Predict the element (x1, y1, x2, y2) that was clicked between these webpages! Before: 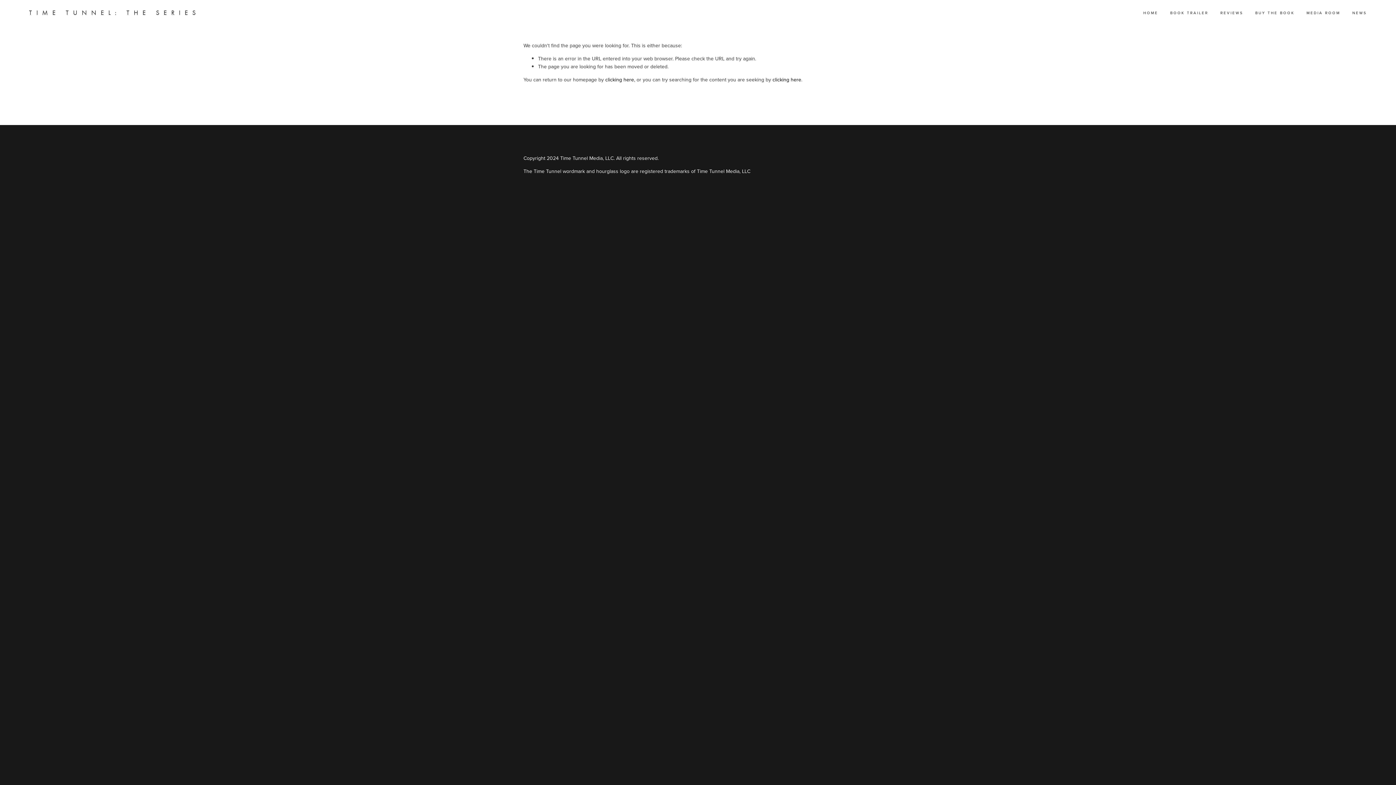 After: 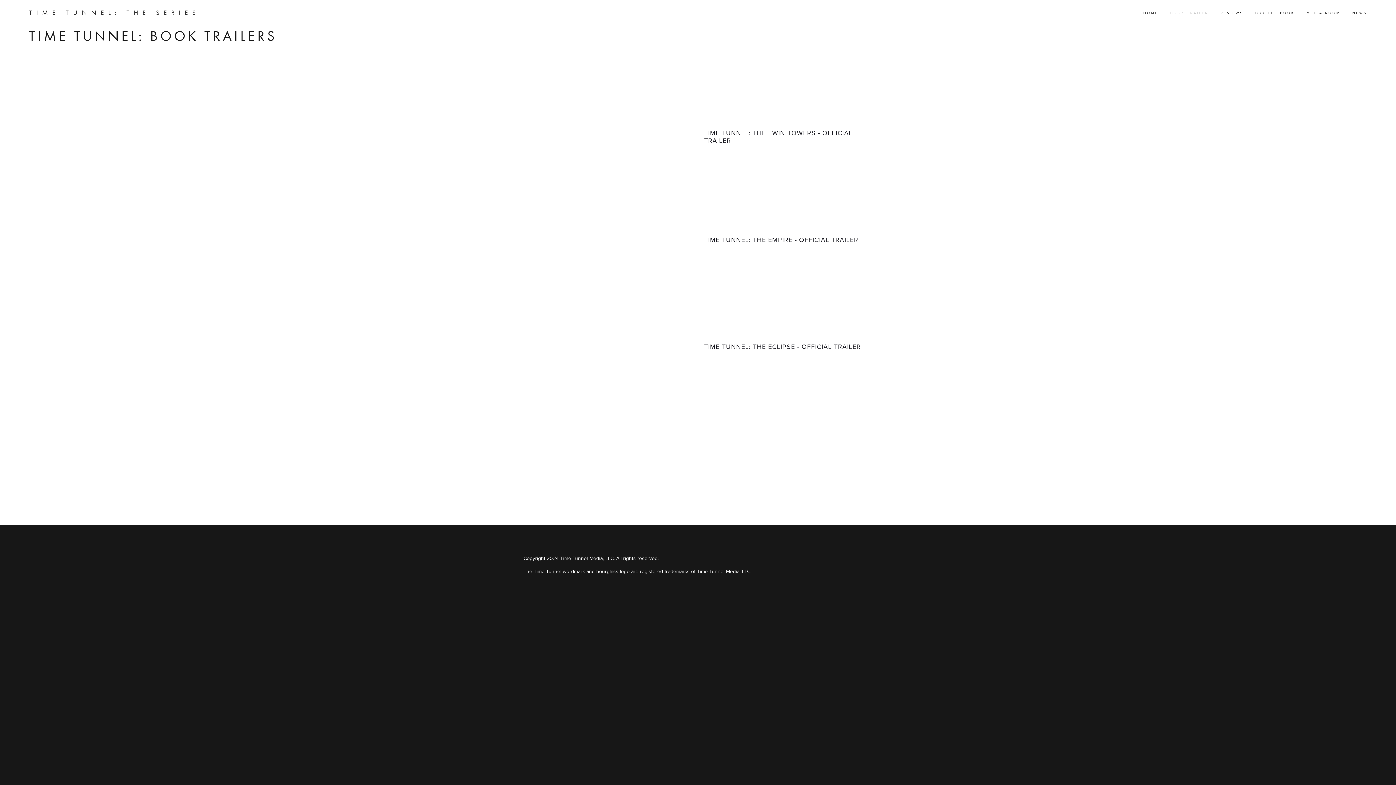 Action: label: BOOK TRAILER bbox: (1170, 9, 1208, 15)